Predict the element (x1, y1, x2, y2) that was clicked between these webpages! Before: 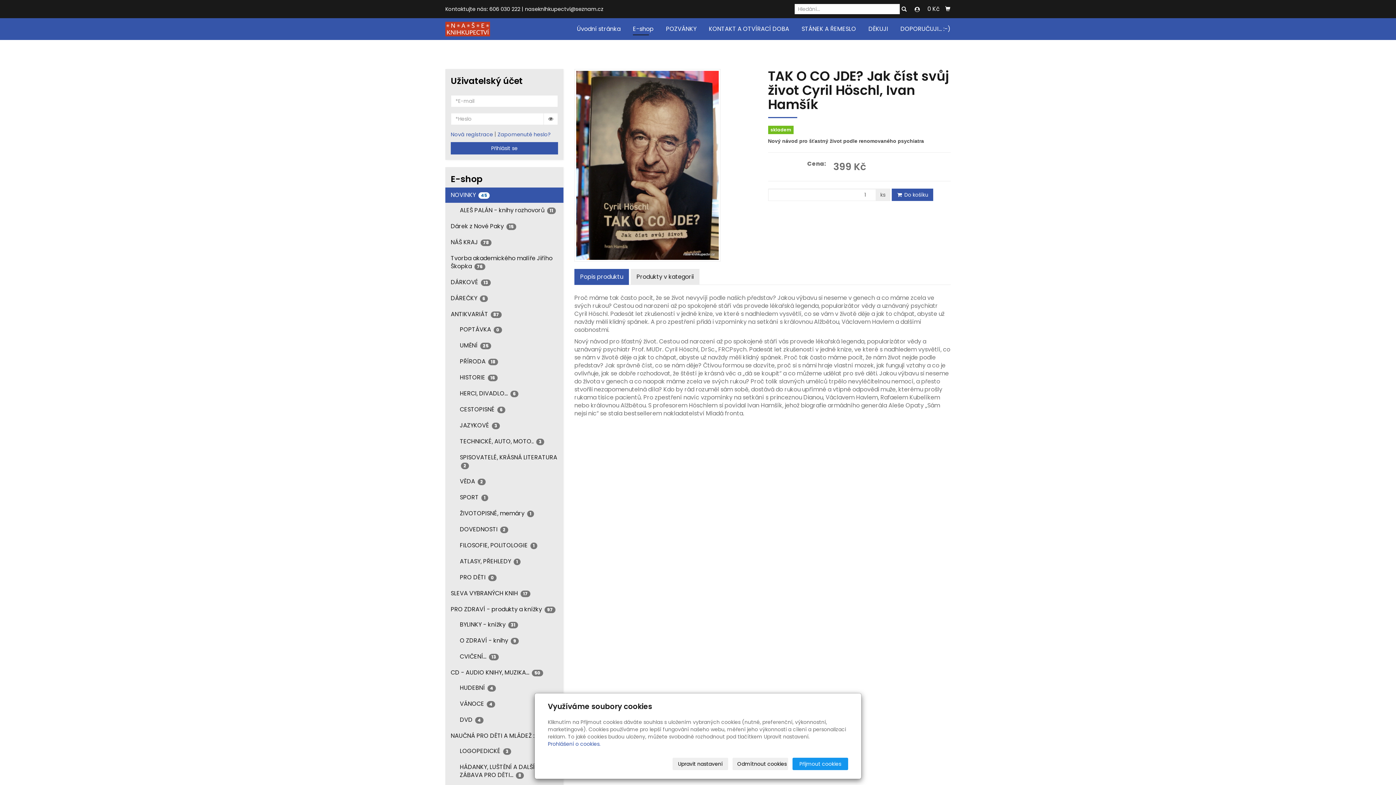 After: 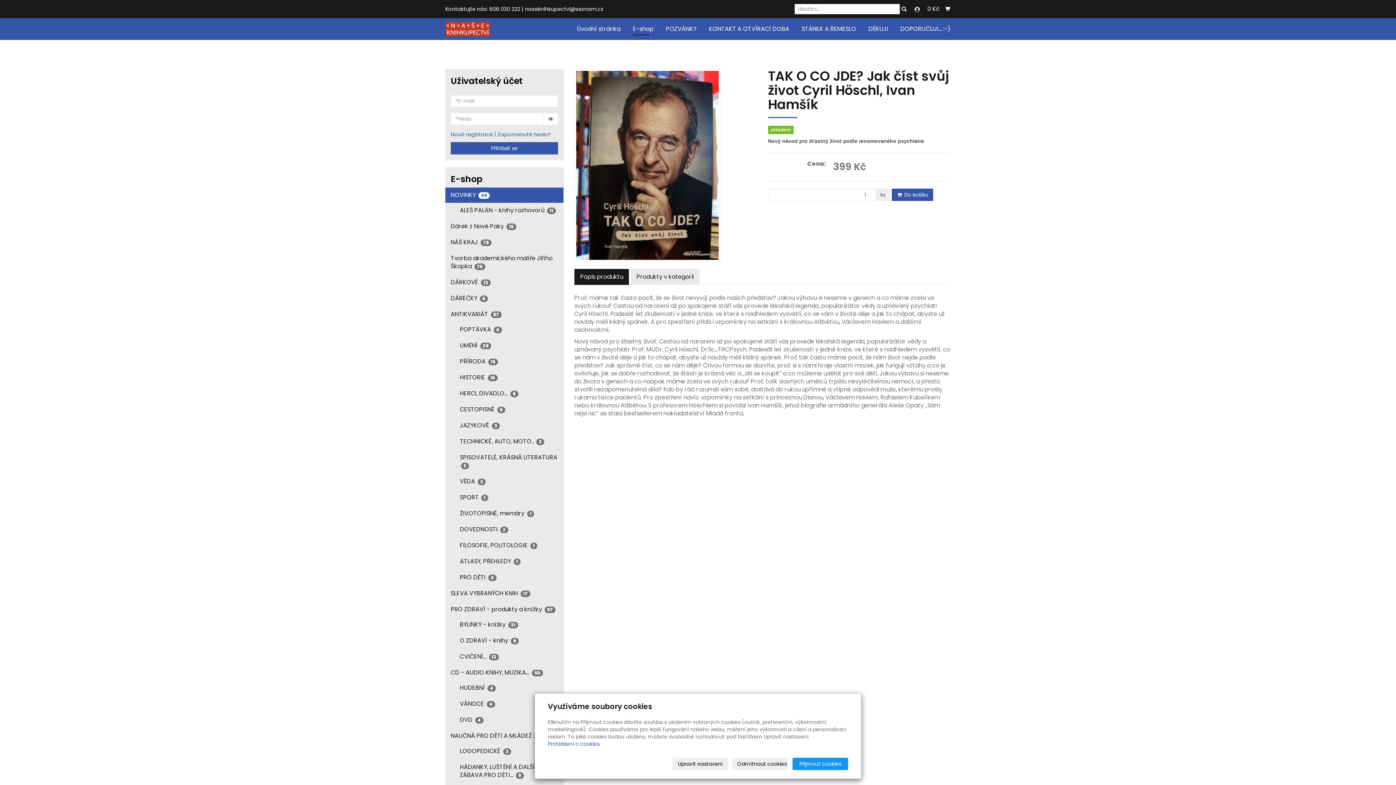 Action: label: Popis produktu bbox: (574, 269, 629, 285)